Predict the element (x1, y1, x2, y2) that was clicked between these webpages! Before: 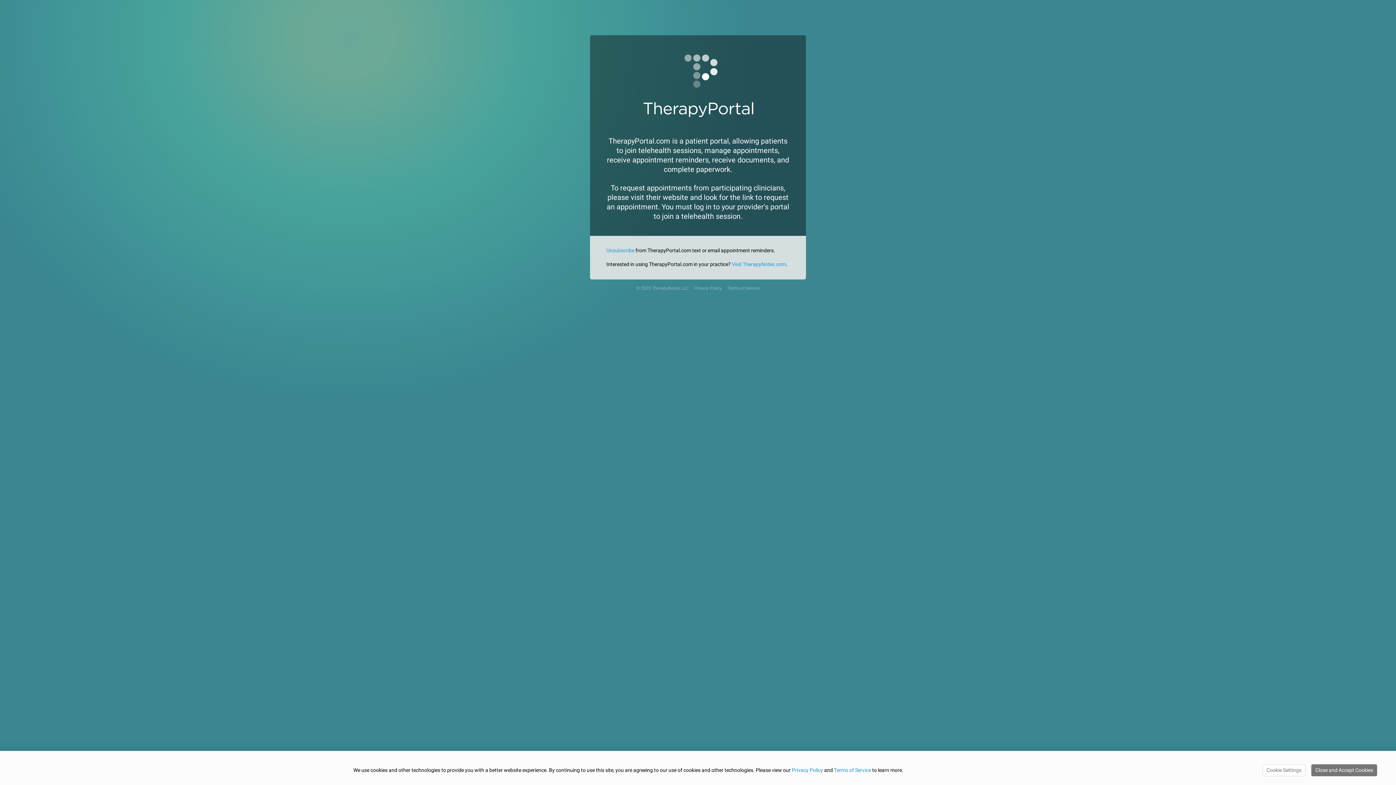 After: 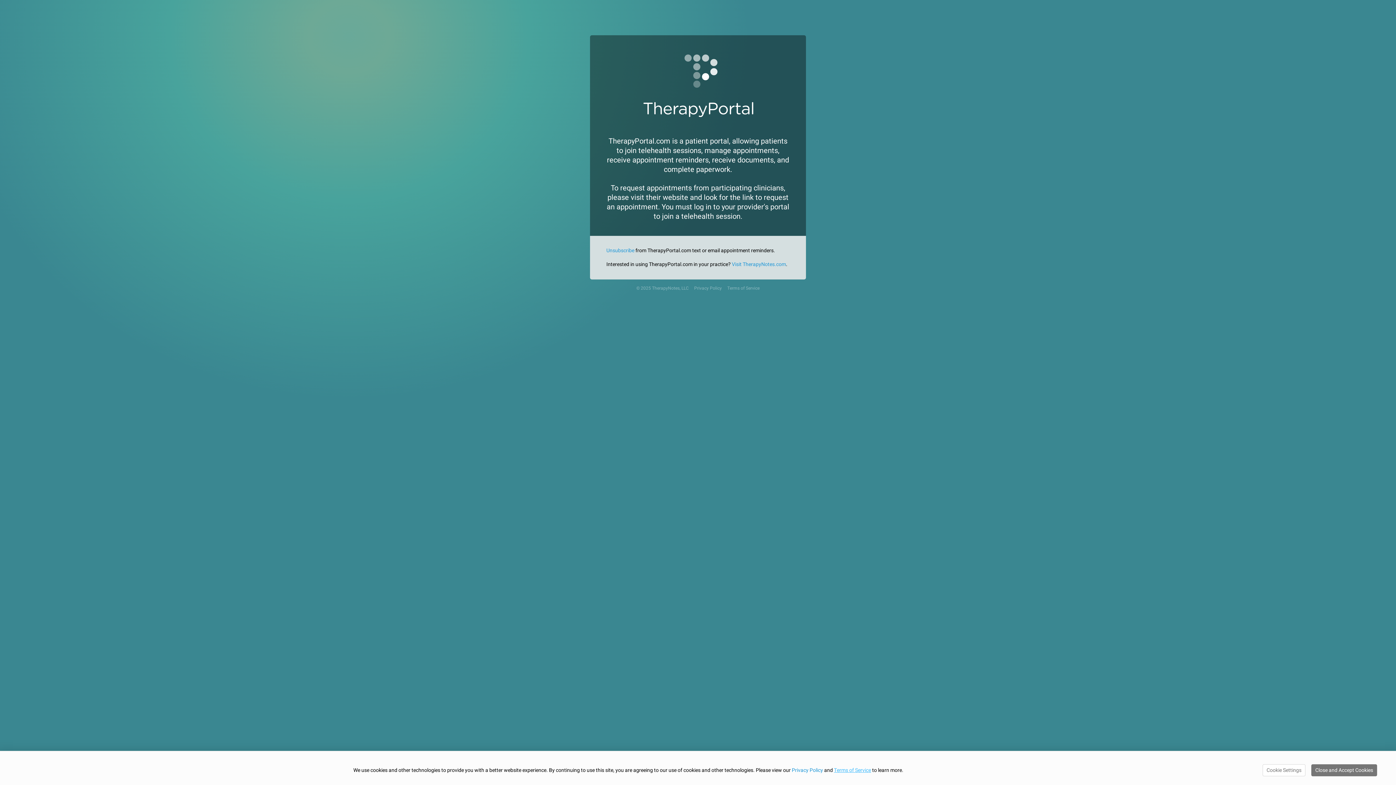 Action: label: Terms of Service bbox: (834, 766, 871, 774)